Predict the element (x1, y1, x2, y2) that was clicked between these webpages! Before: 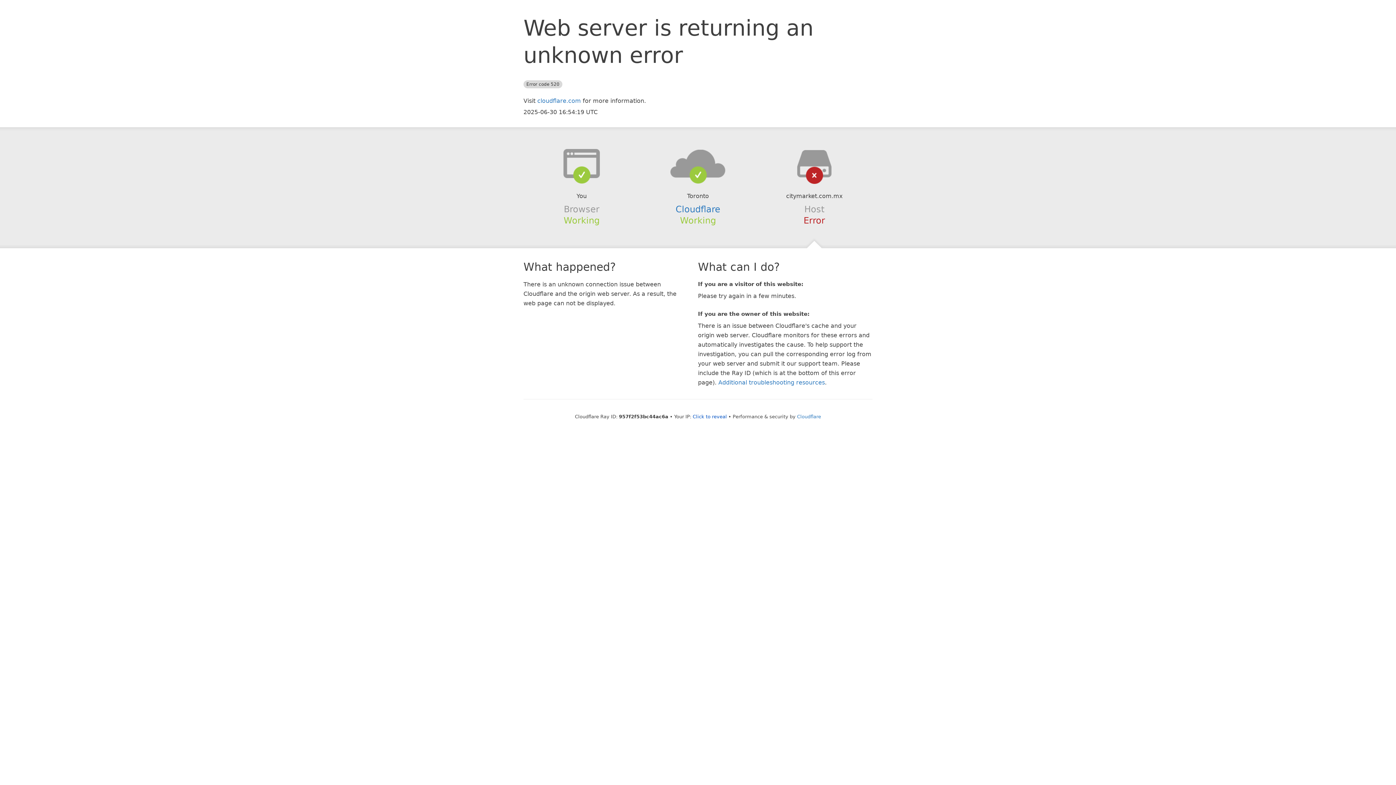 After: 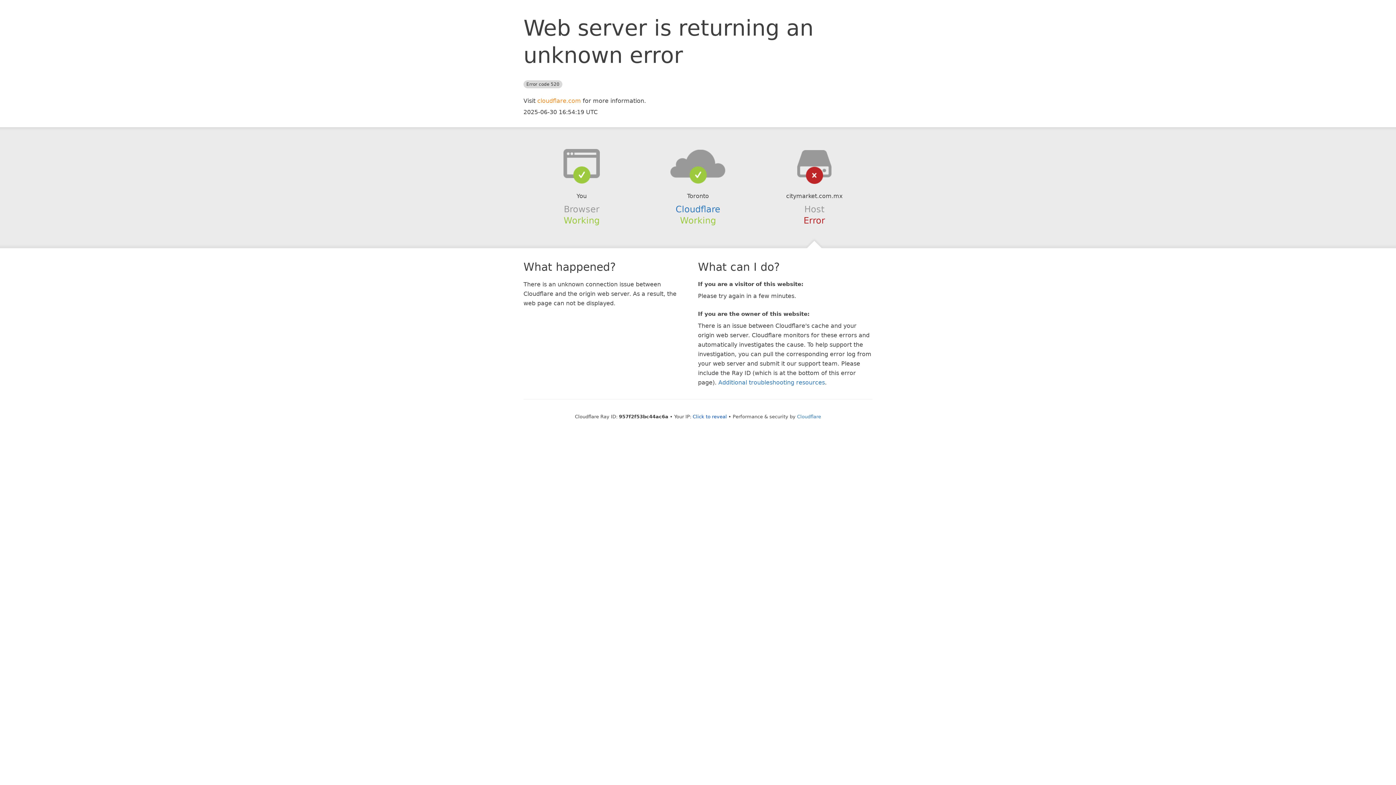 Action: bbox: (537, 97, 581, 104) label: cloudflare.com